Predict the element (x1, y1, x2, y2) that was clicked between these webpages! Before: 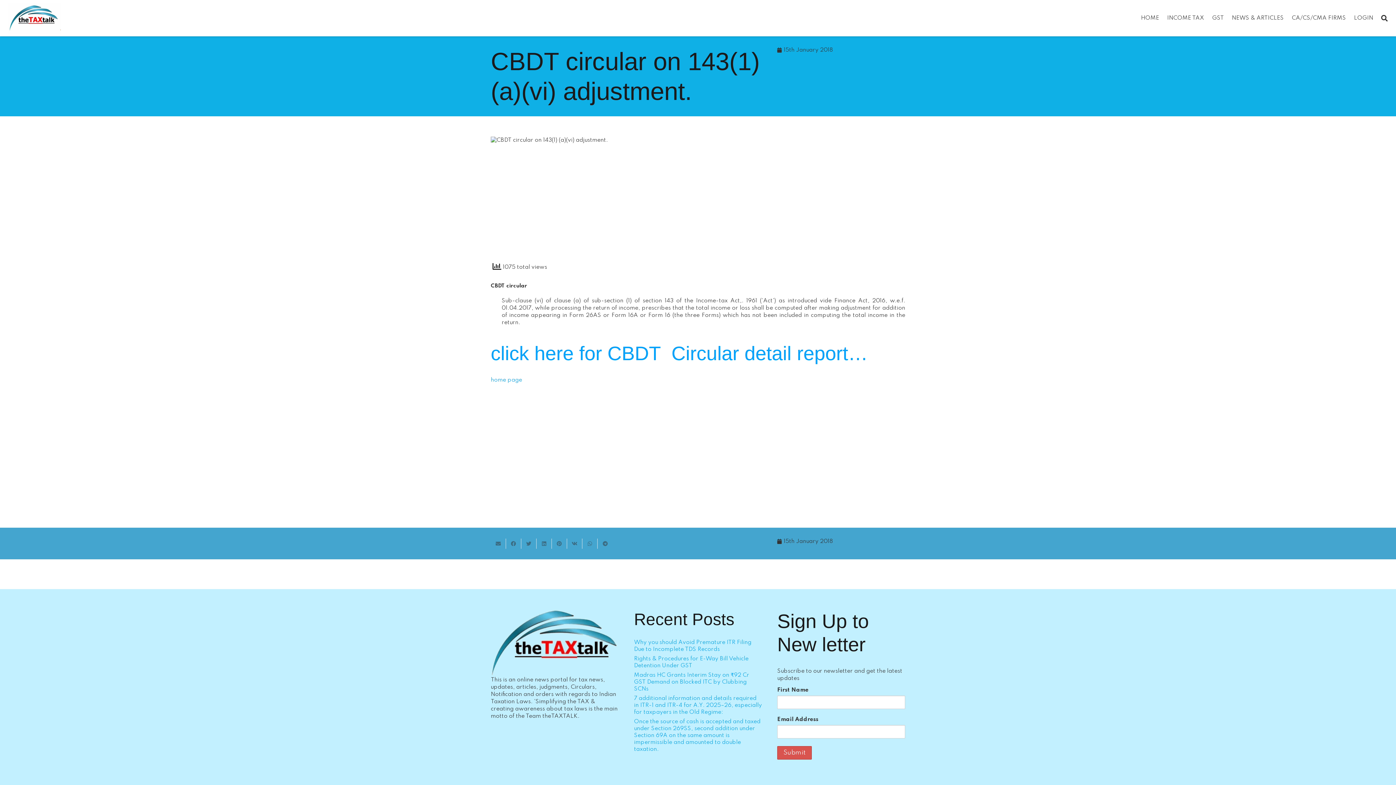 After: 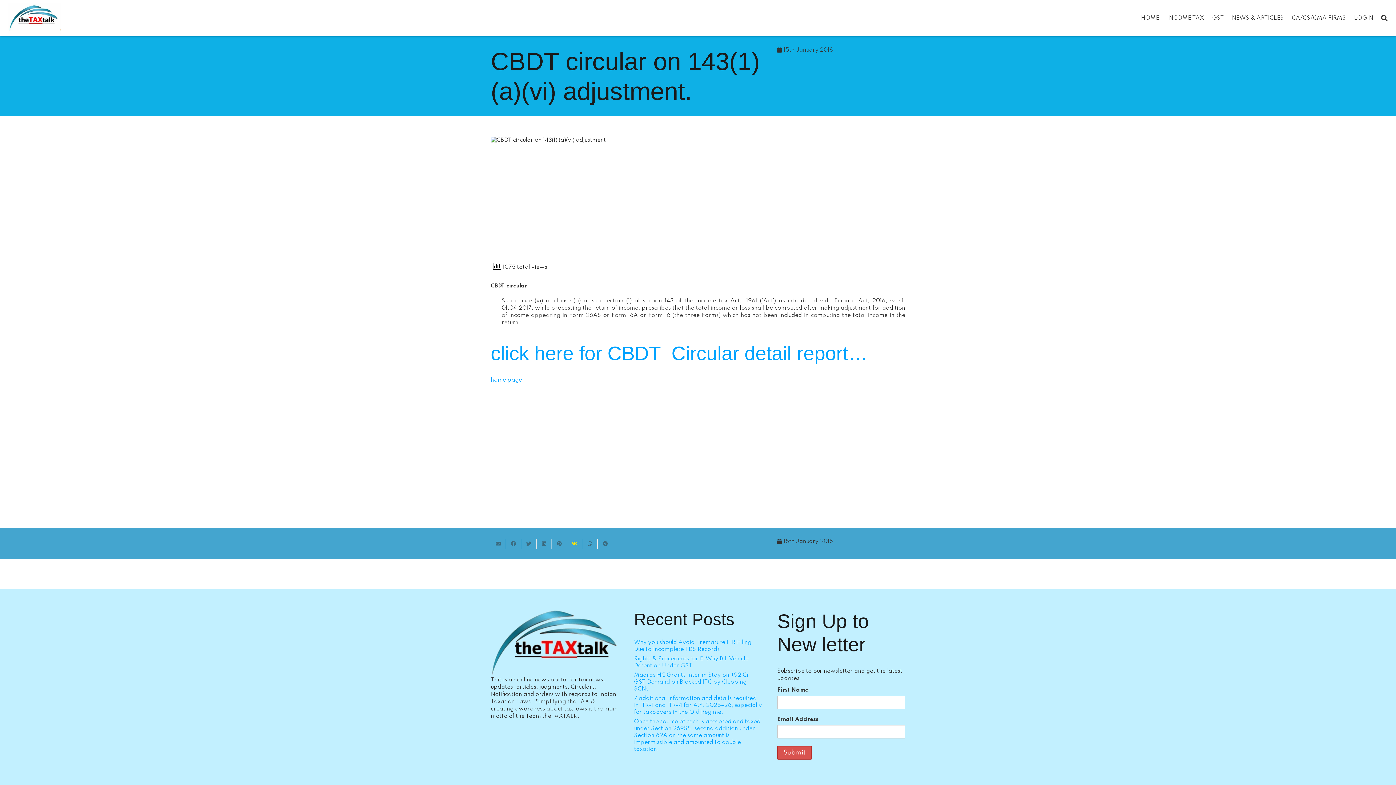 Action: label: Share this bbox: (567, 538, 582, 548)